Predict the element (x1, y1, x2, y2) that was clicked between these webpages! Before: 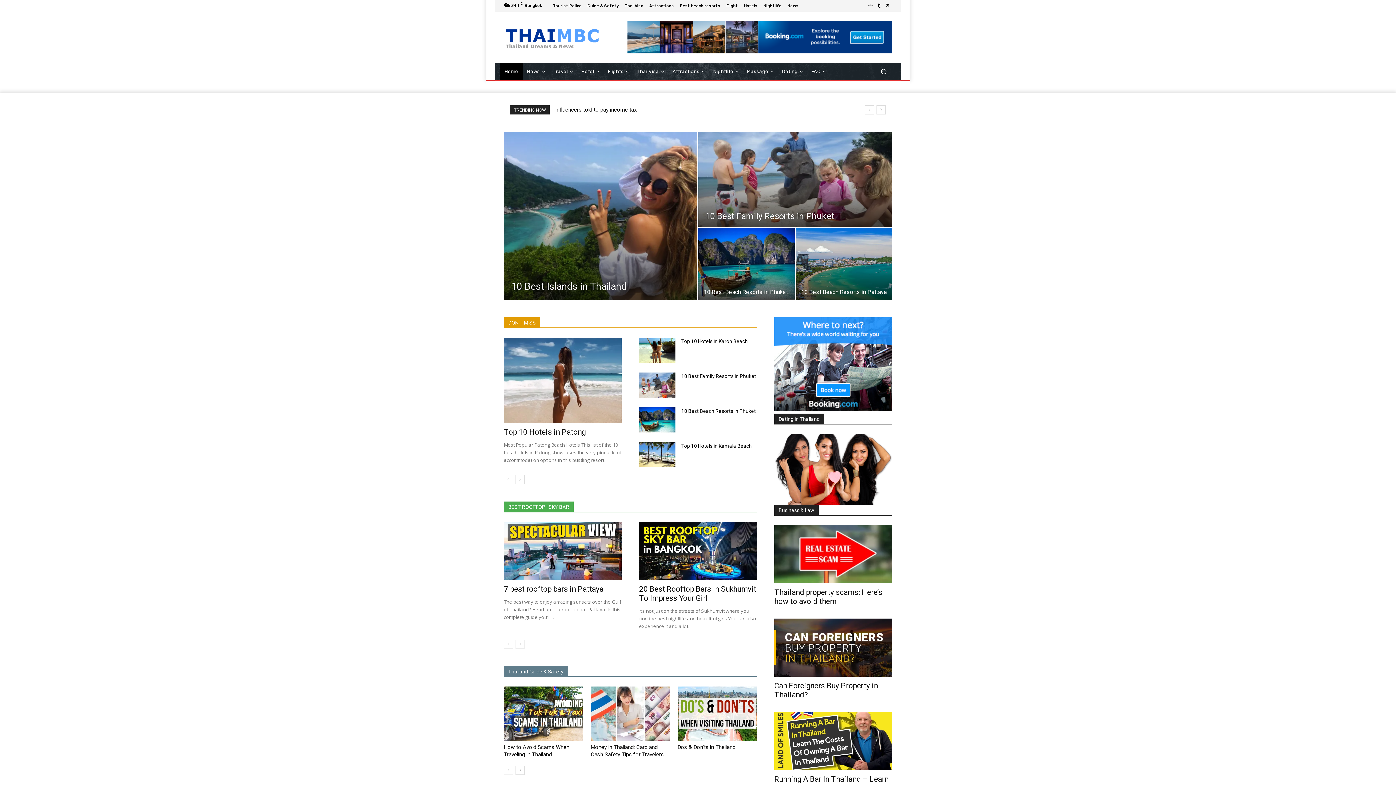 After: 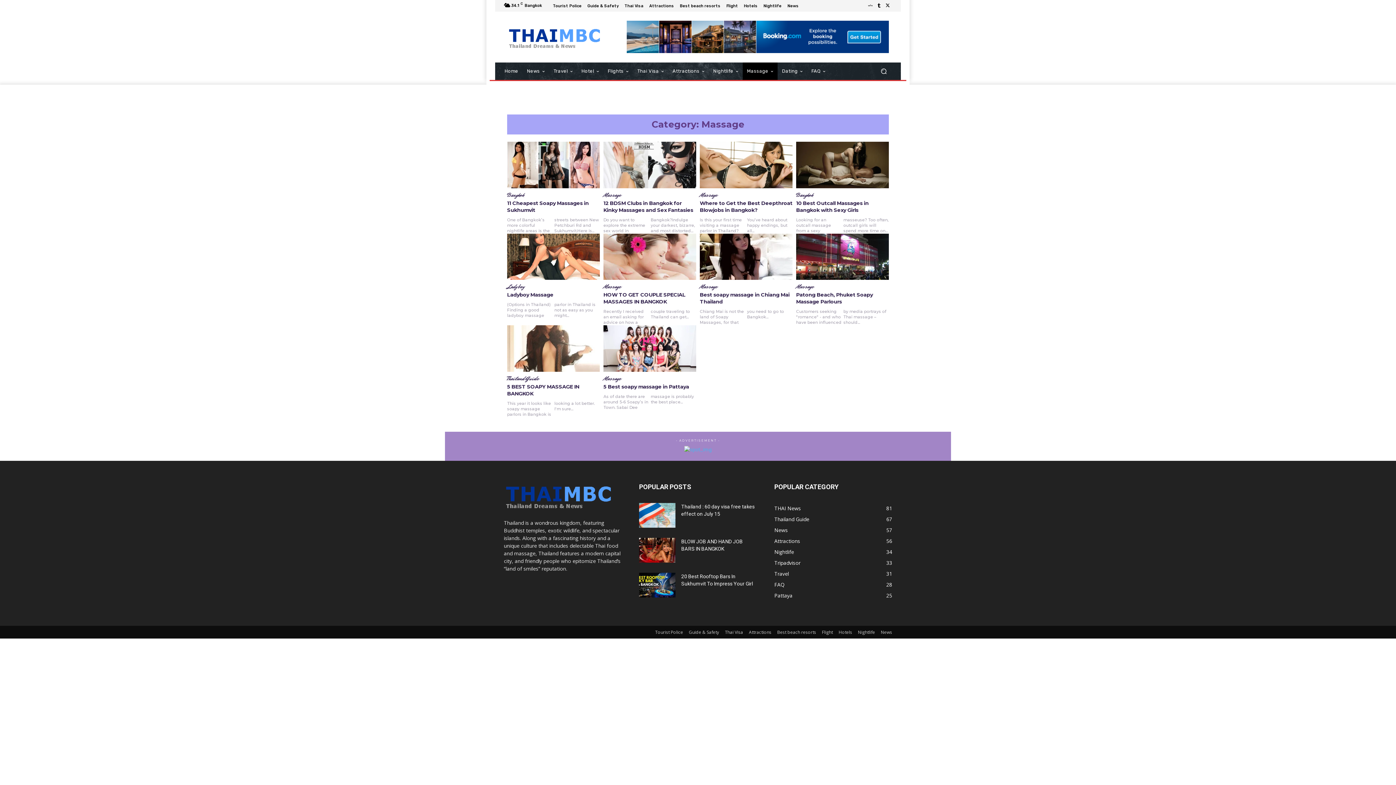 Action: bbox: (742, 62, 777, 80) label: Massage